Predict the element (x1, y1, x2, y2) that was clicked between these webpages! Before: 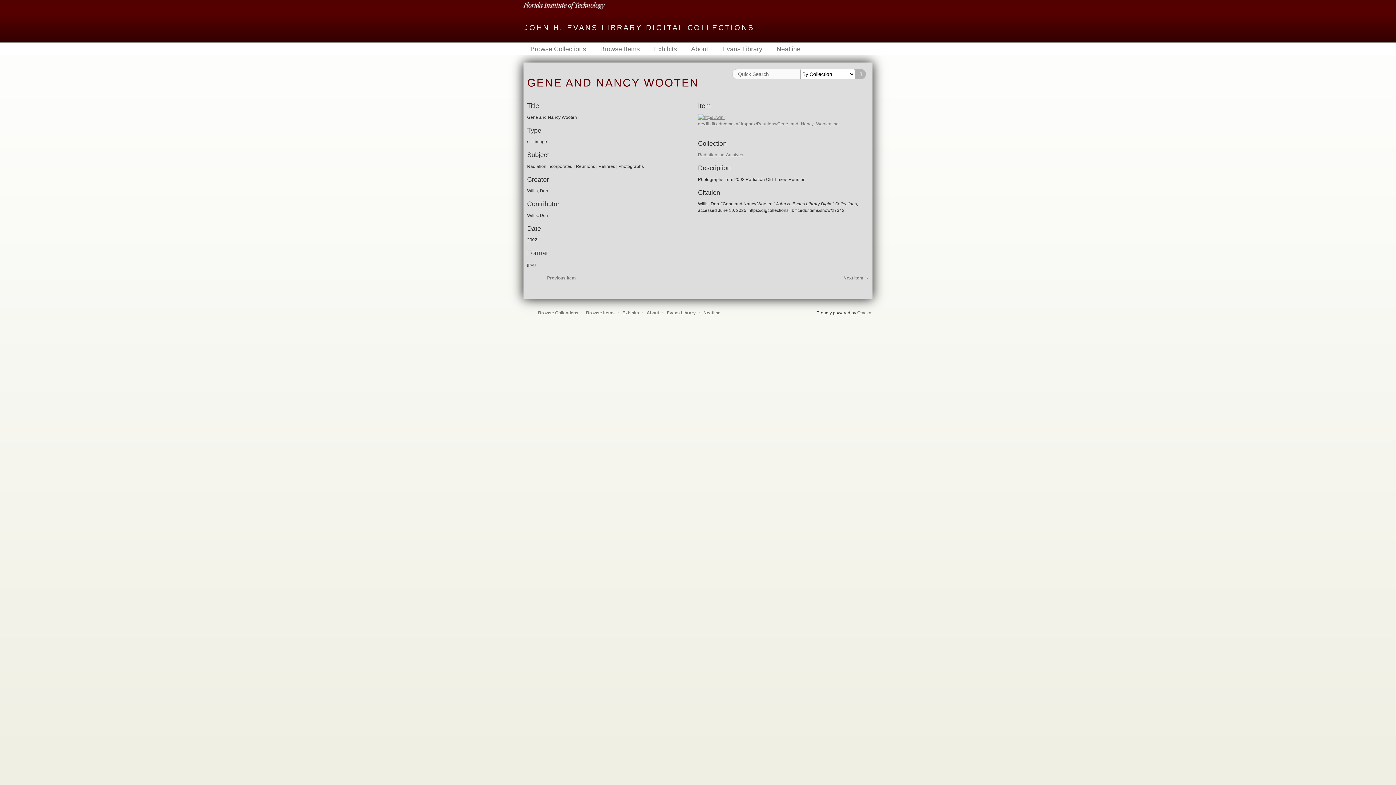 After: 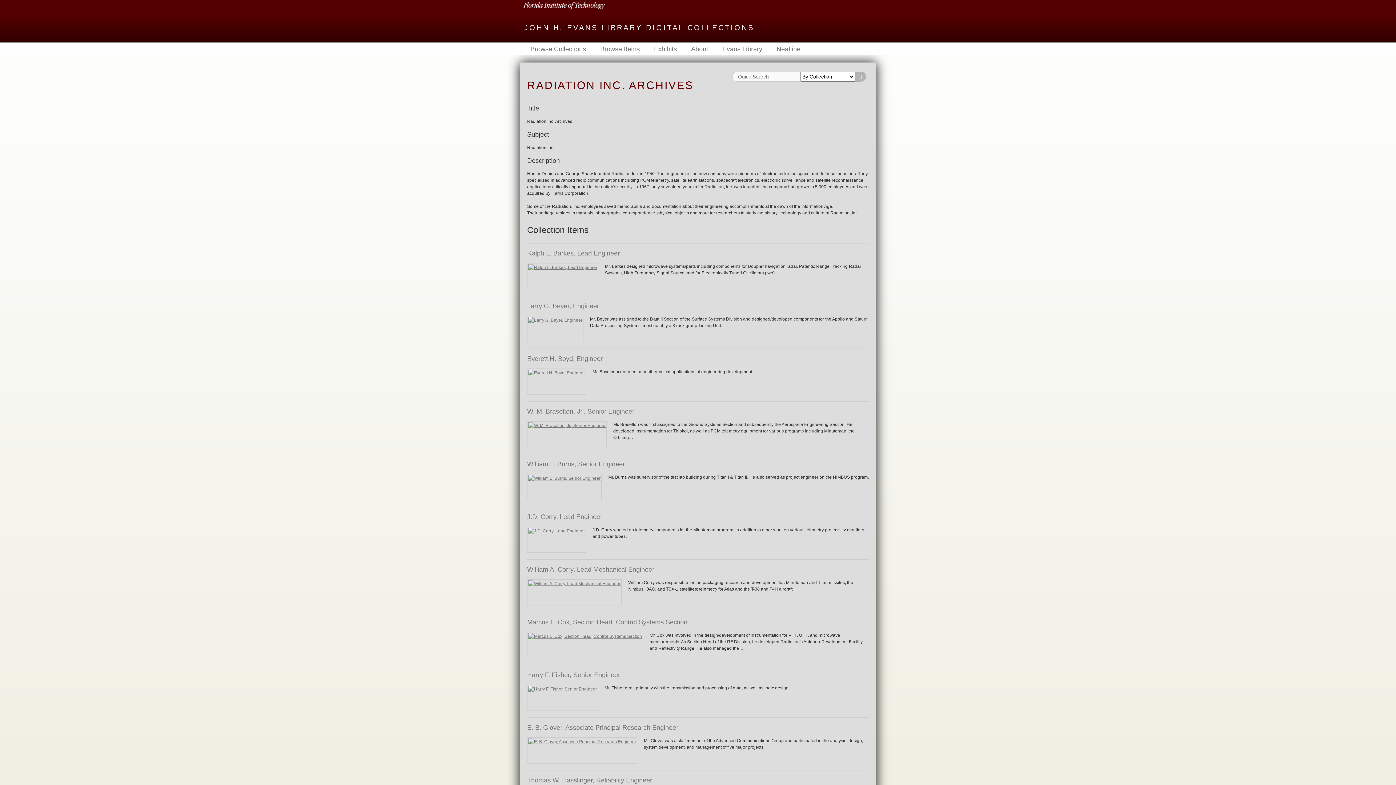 Action: label: Radiation Inc. Archives bbox: (698, 152, 743, 157)